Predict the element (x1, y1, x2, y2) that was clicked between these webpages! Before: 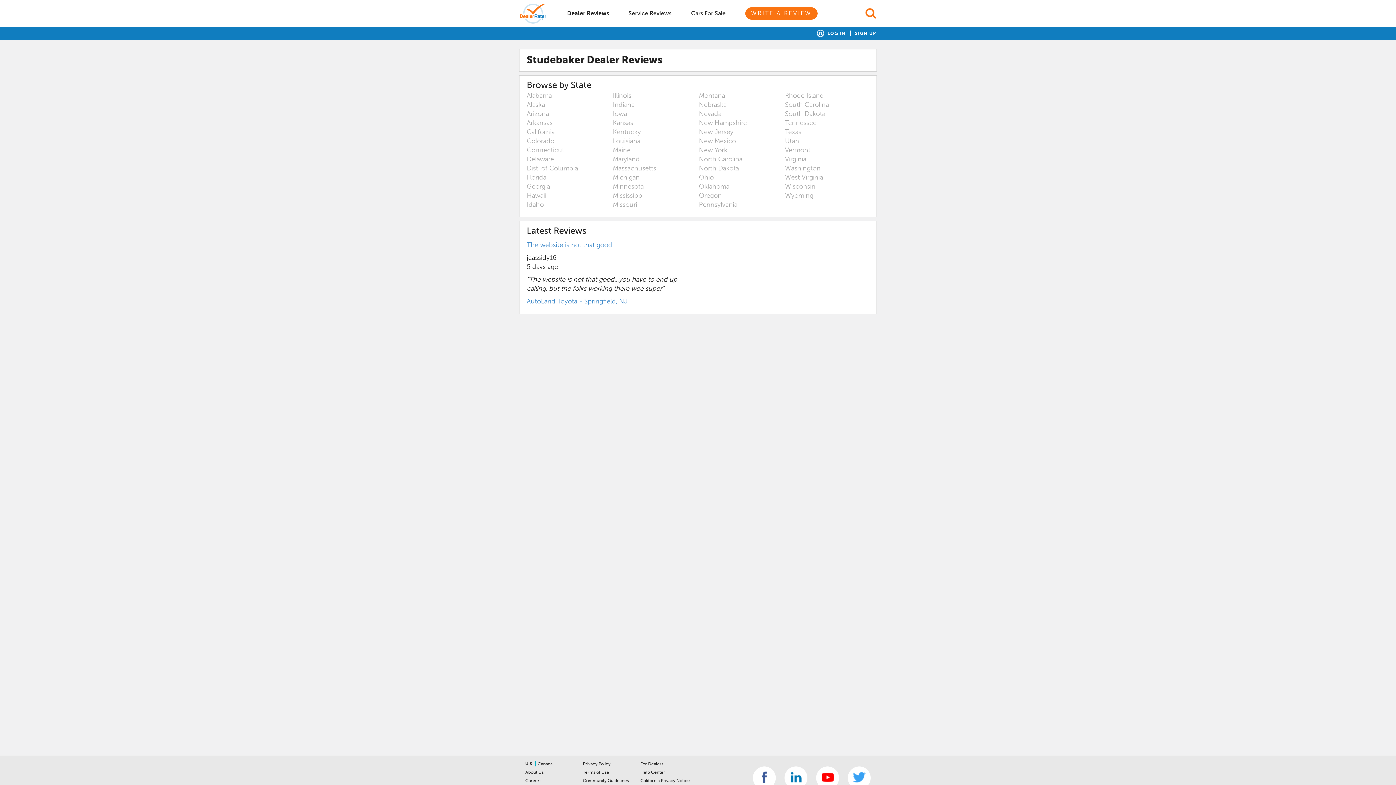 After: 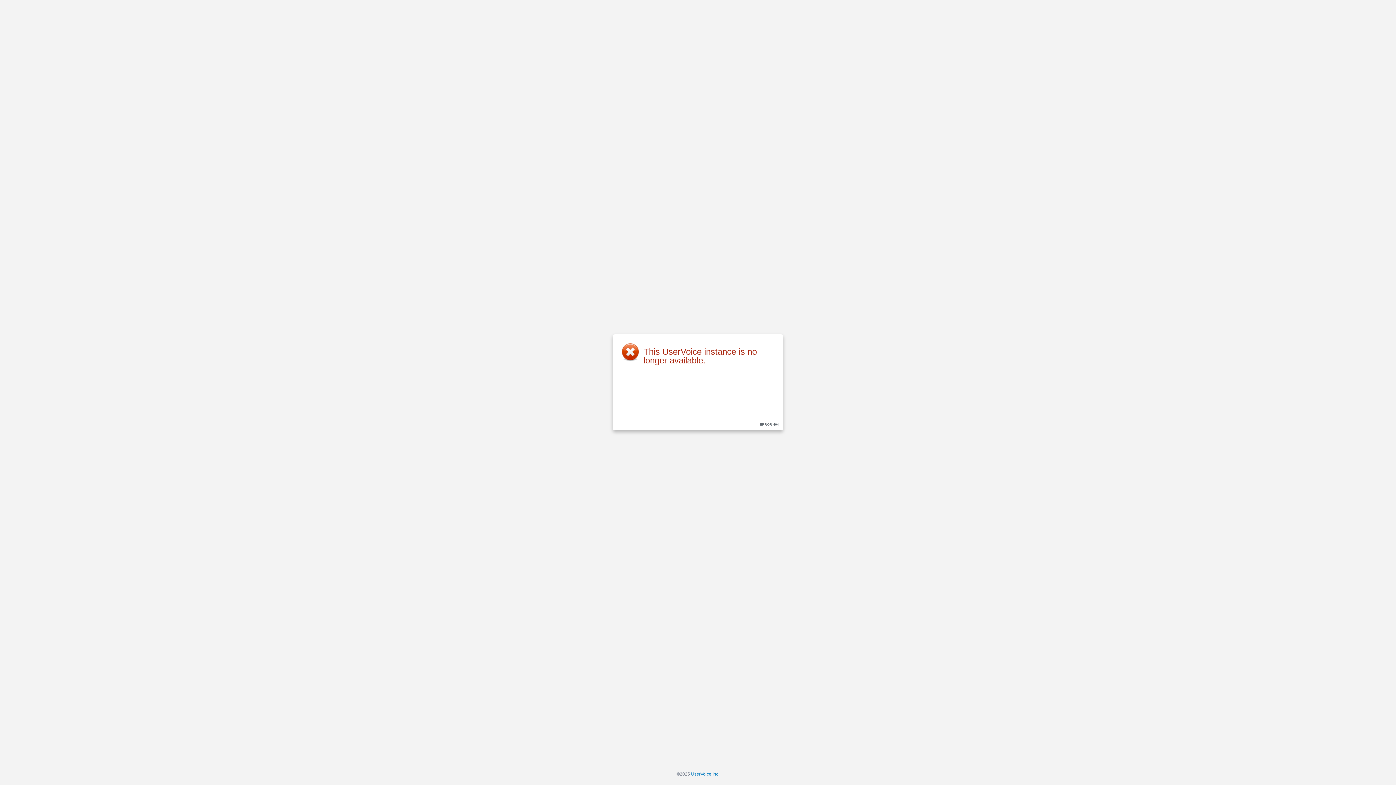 Action: label: Help Center bbox: (640, 770, 665, 775)